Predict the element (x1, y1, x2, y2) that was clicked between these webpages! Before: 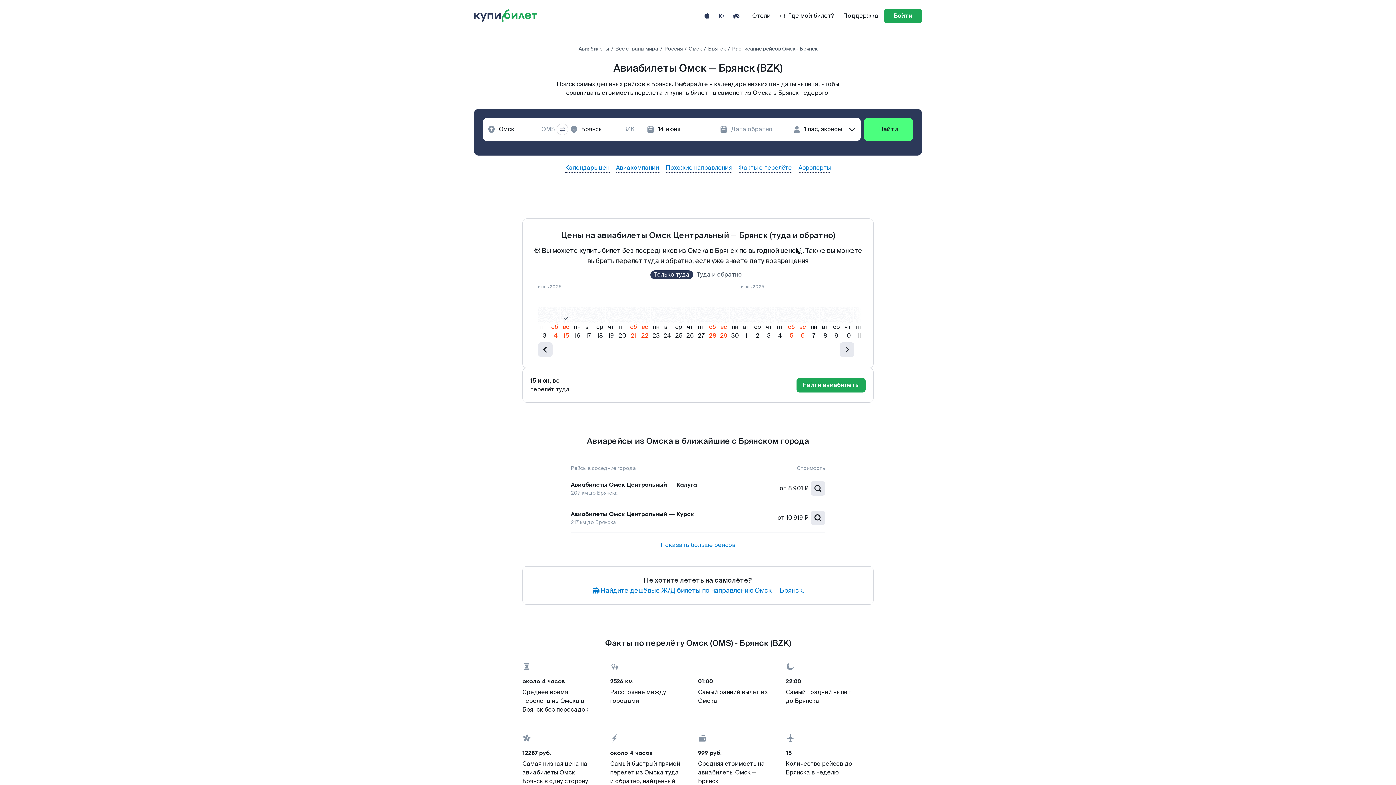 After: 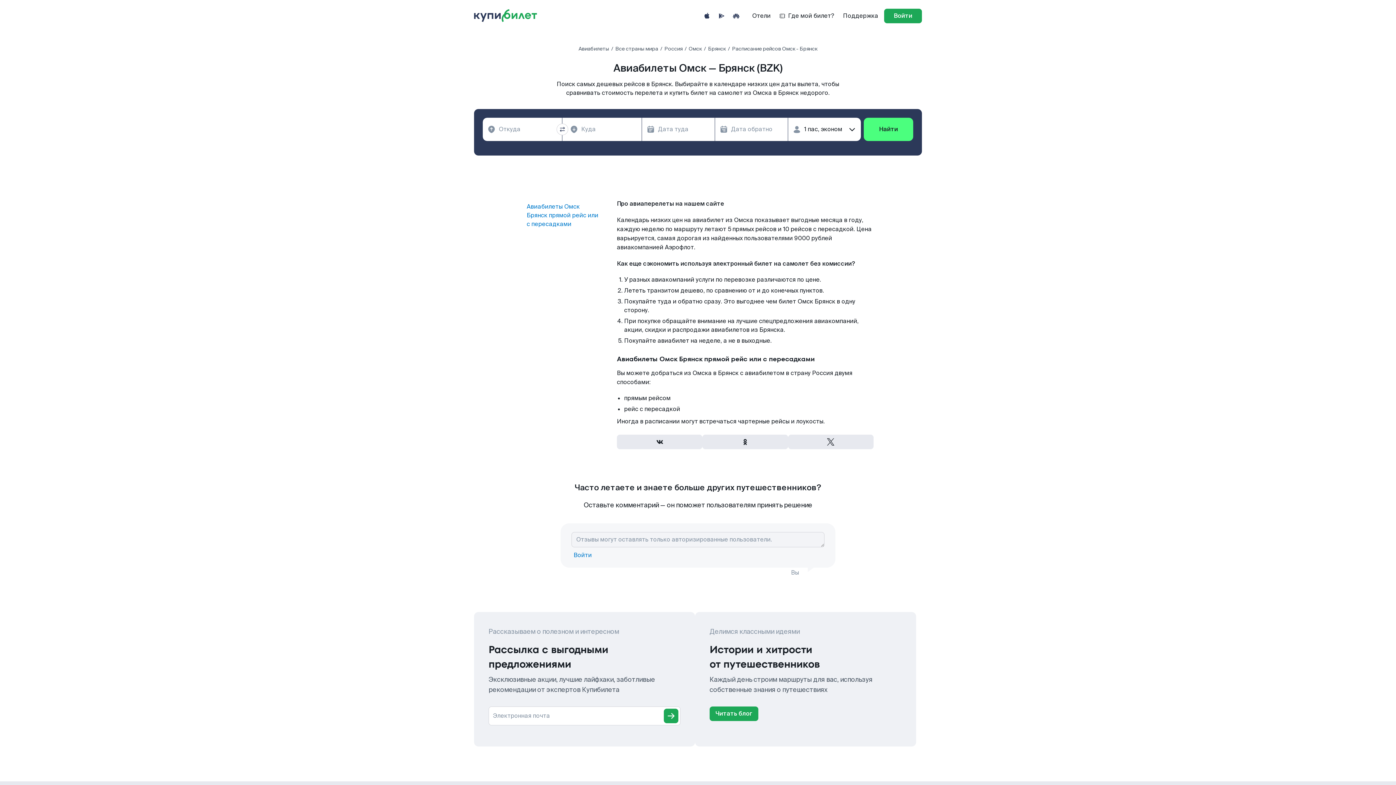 Action: bbox: (688, 45, 702, 52) label: Омск